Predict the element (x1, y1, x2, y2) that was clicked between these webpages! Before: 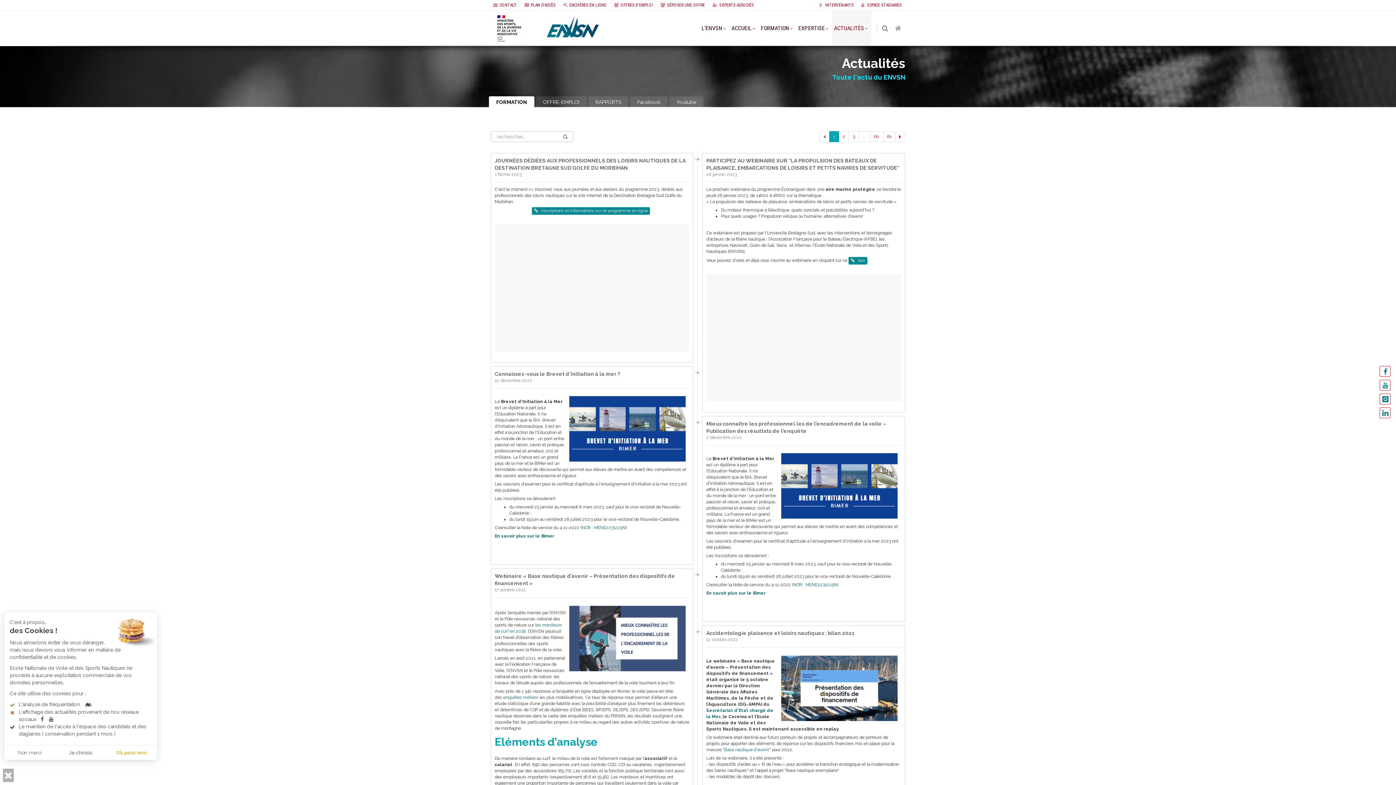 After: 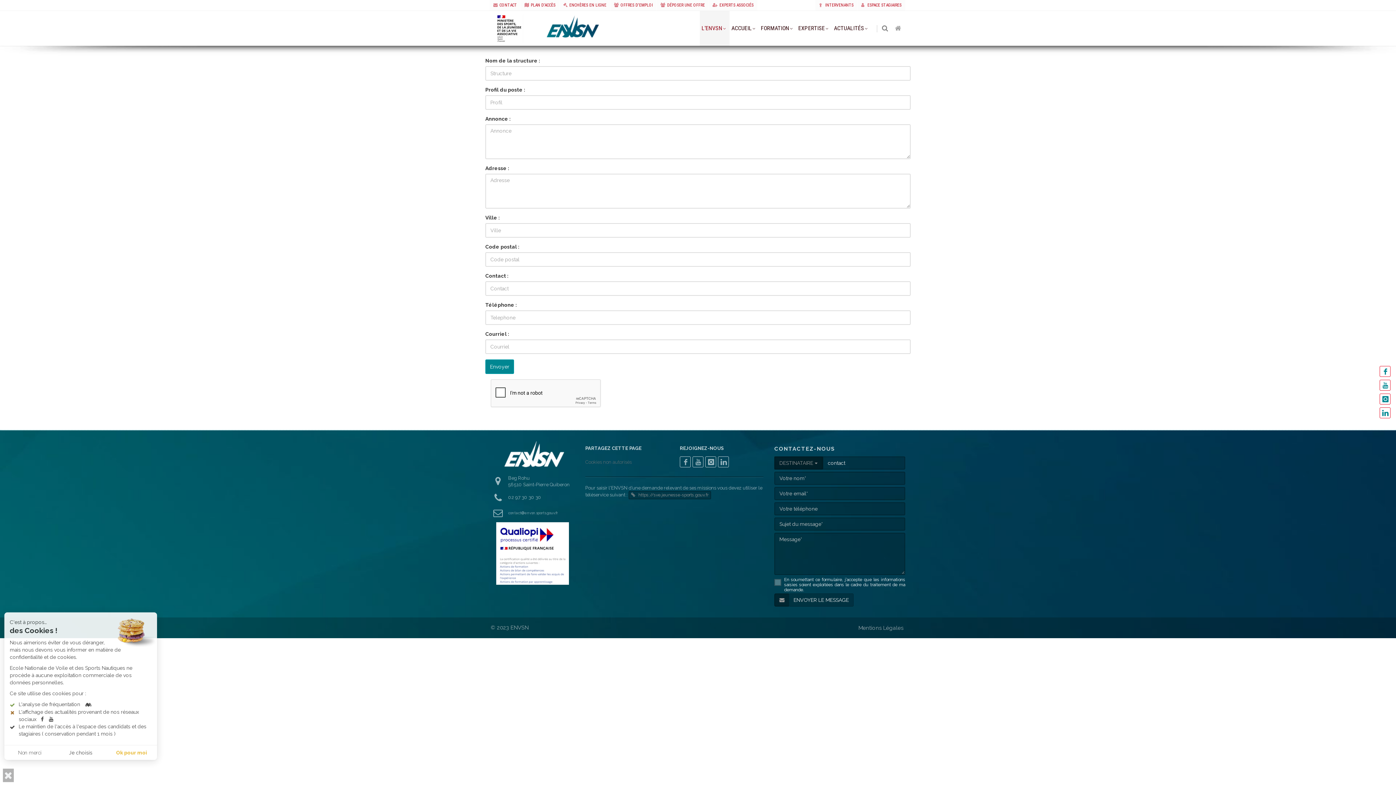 Action: label: DÉPOSER UNE OFFRE bbox: (657, 0, 708, 10)